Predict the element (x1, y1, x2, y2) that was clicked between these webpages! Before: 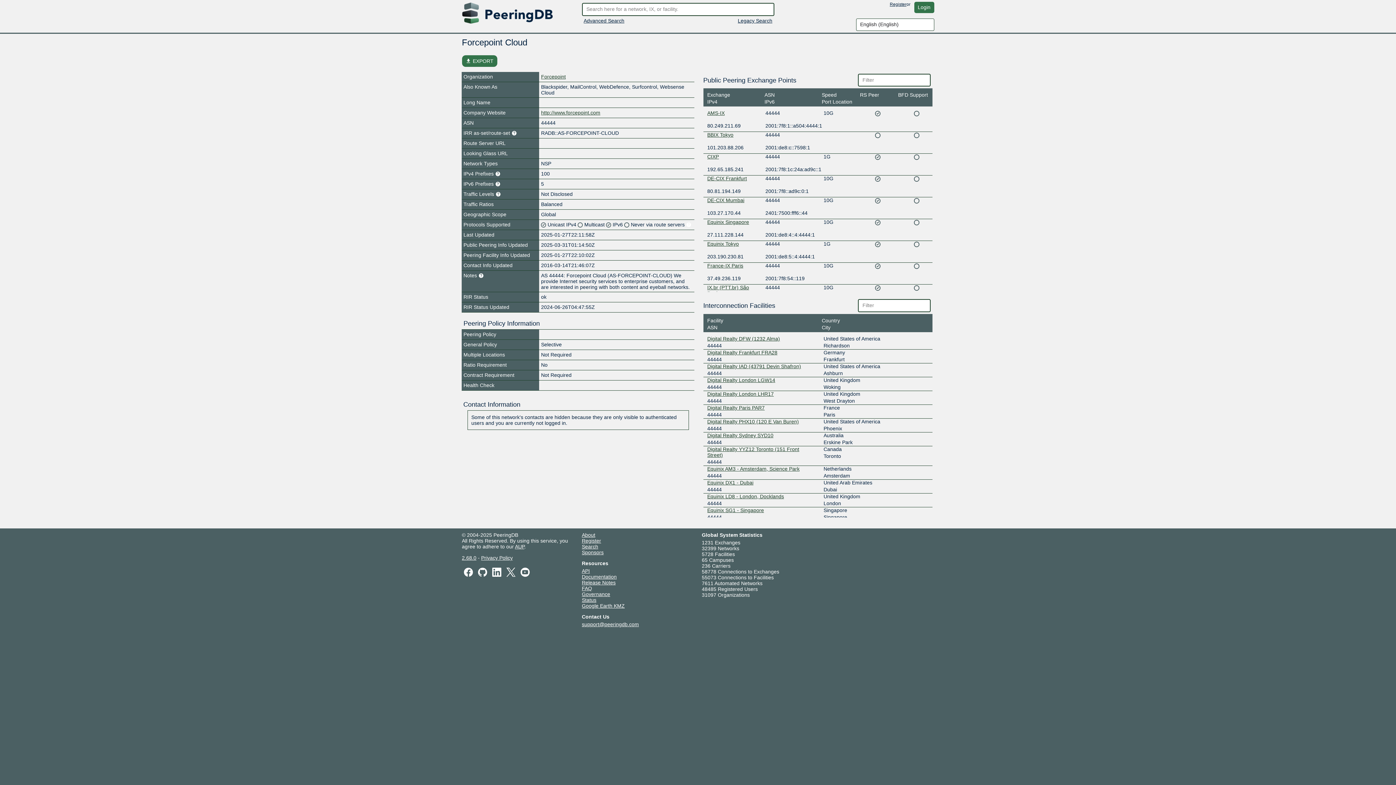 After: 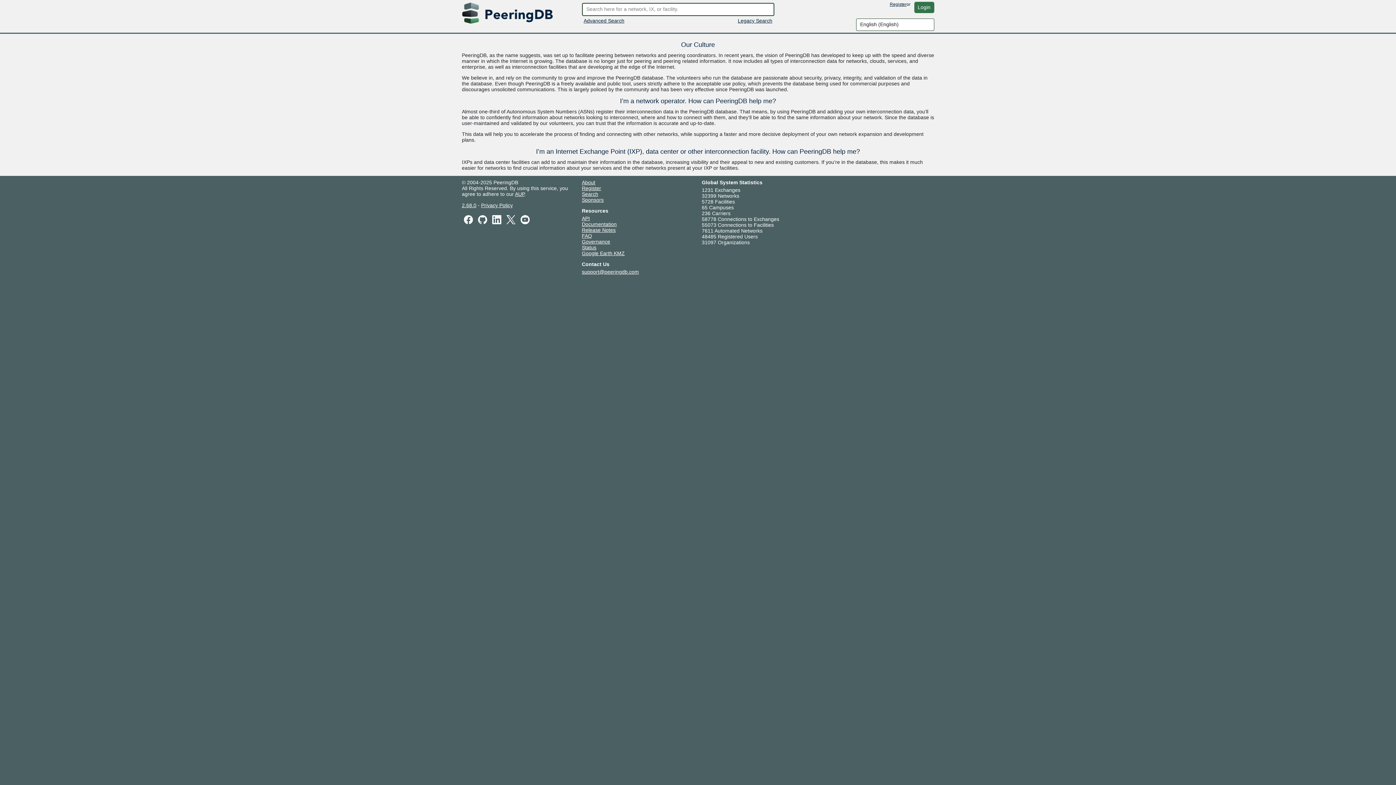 Action: bbox: (582, 532, 595, 538) label: About